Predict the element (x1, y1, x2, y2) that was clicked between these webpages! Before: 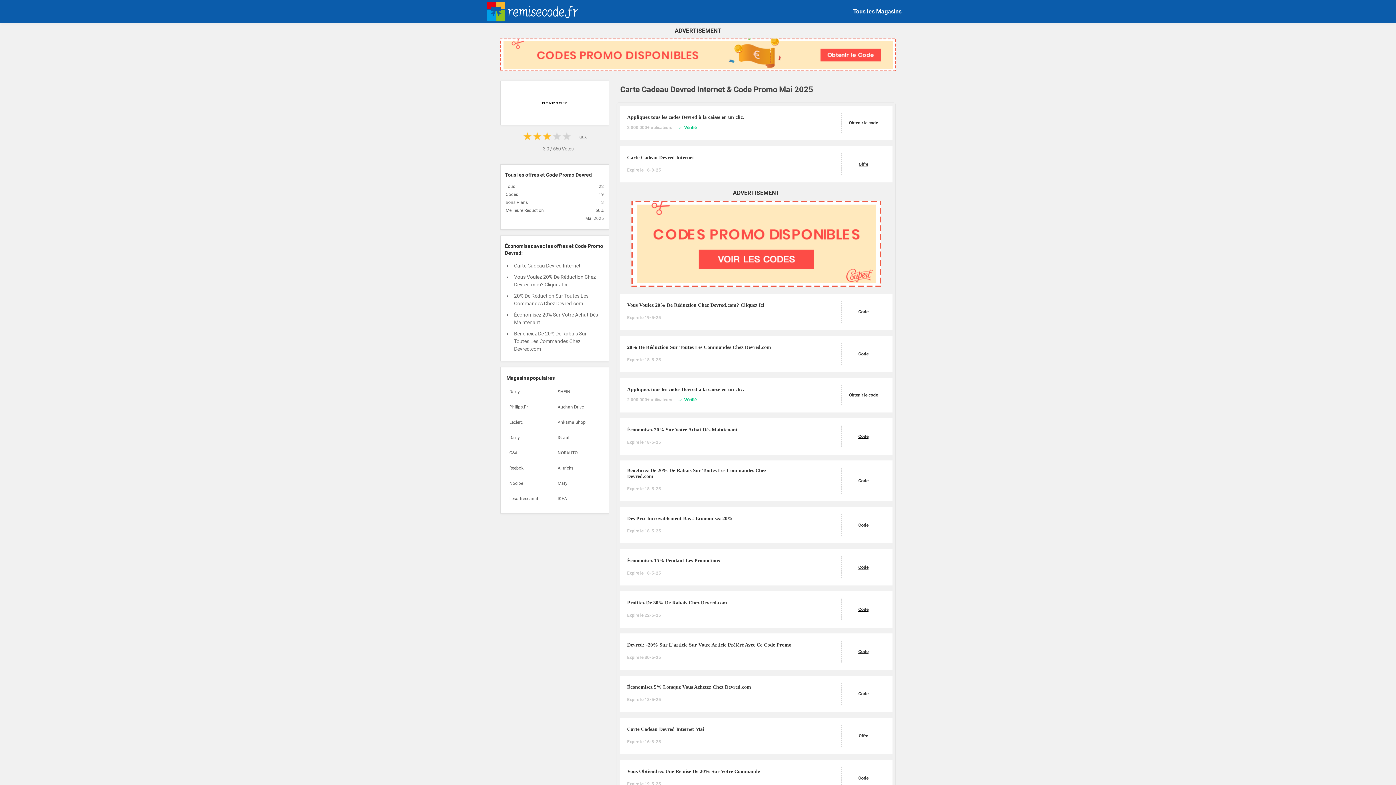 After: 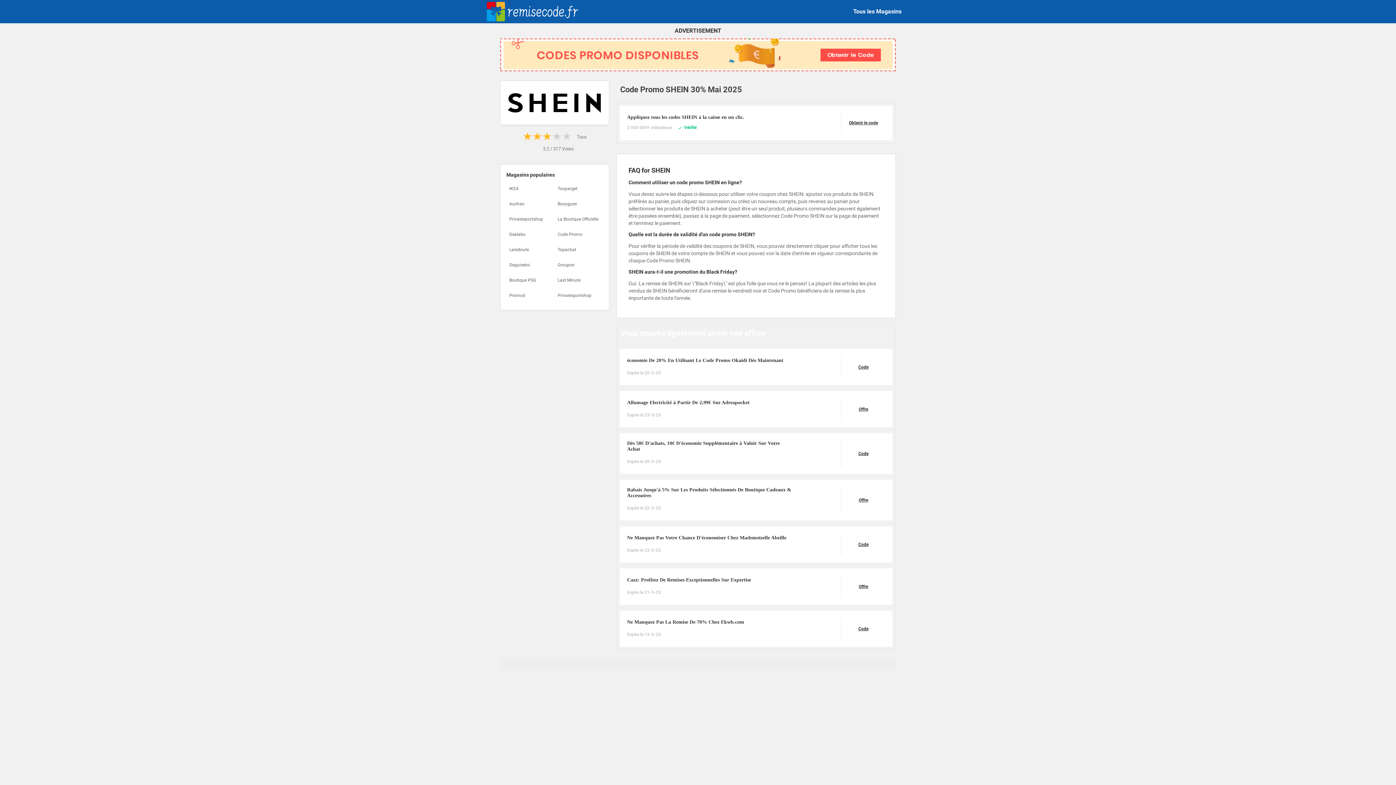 Action: label: SHEIN bbox: (554, 385, 603, 398)